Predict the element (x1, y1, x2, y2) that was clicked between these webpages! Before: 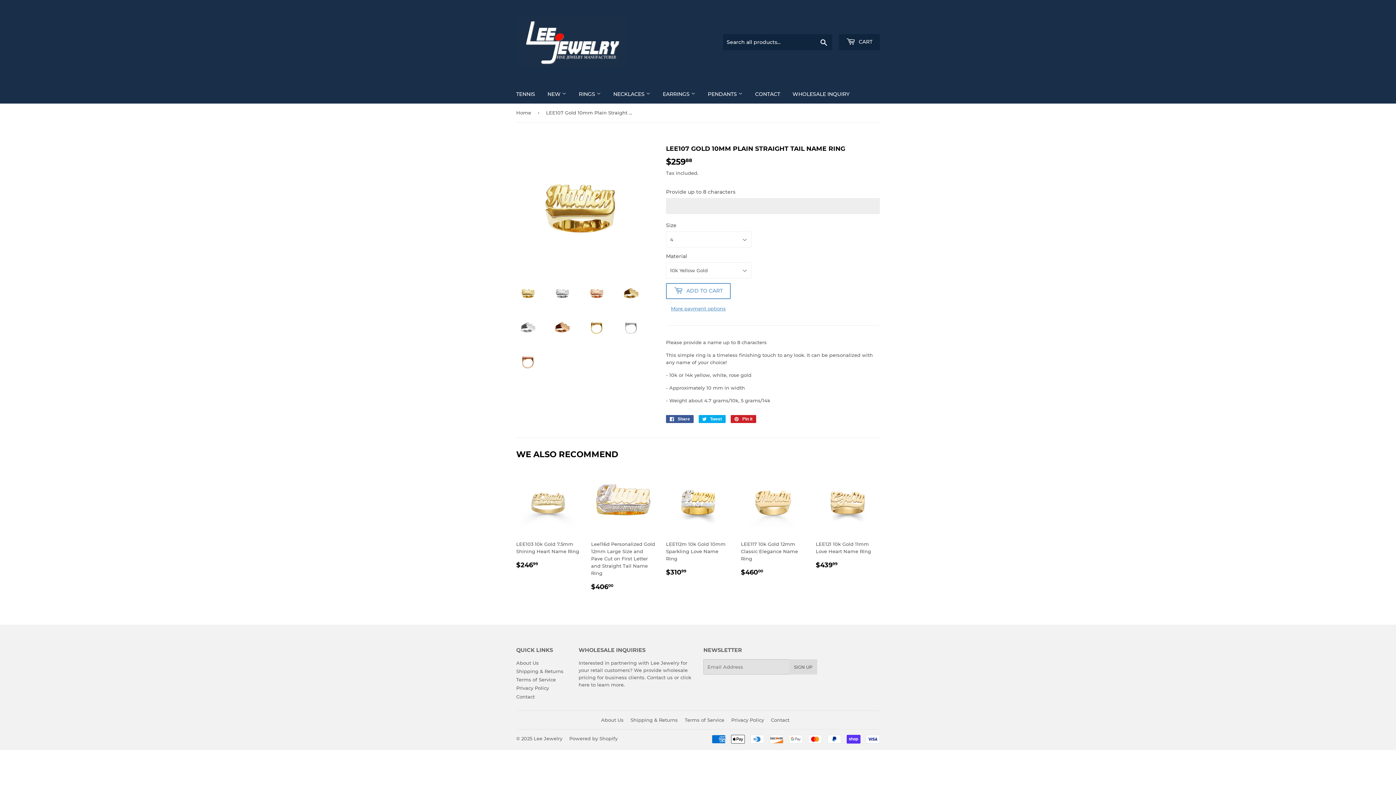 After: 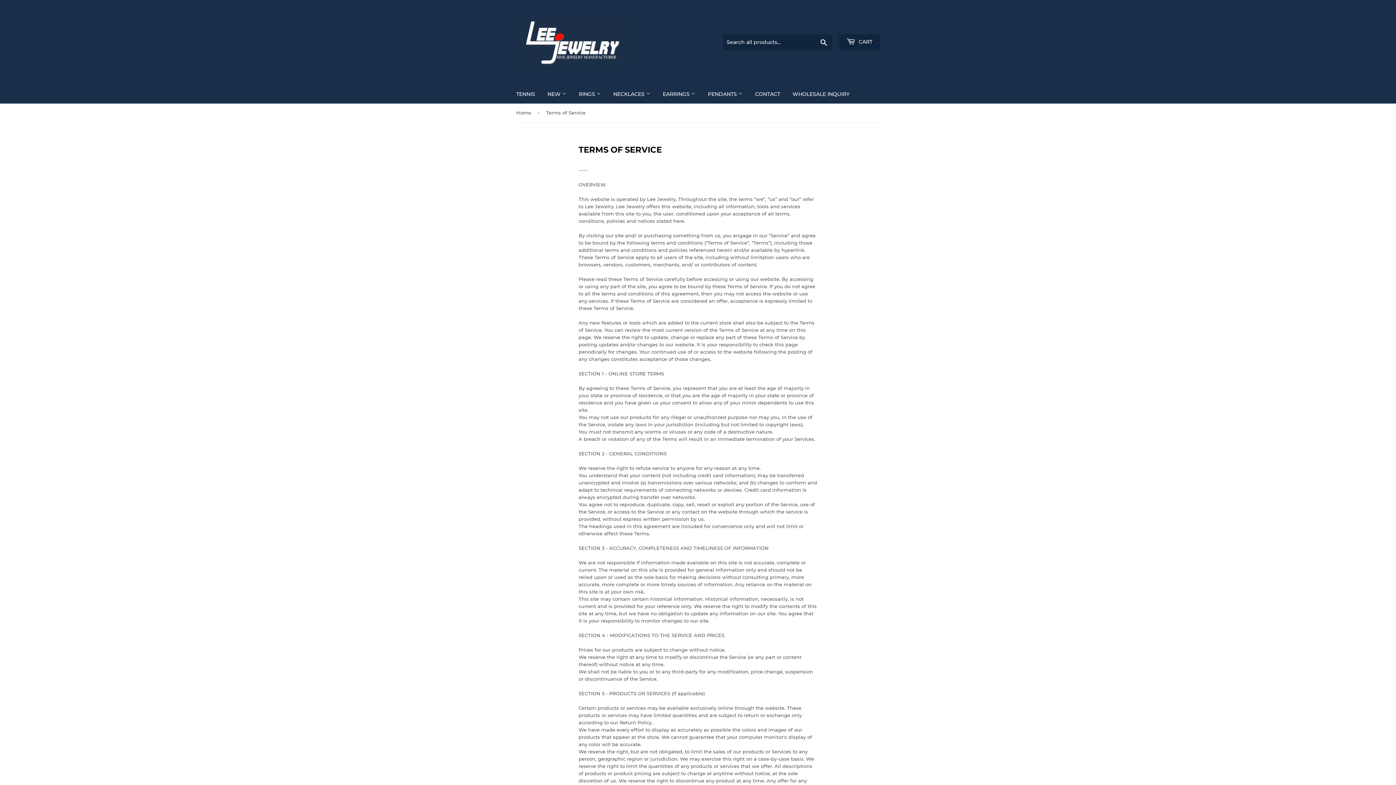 Action: bbox: (516, 677, 556, 682) label: Terms of Service